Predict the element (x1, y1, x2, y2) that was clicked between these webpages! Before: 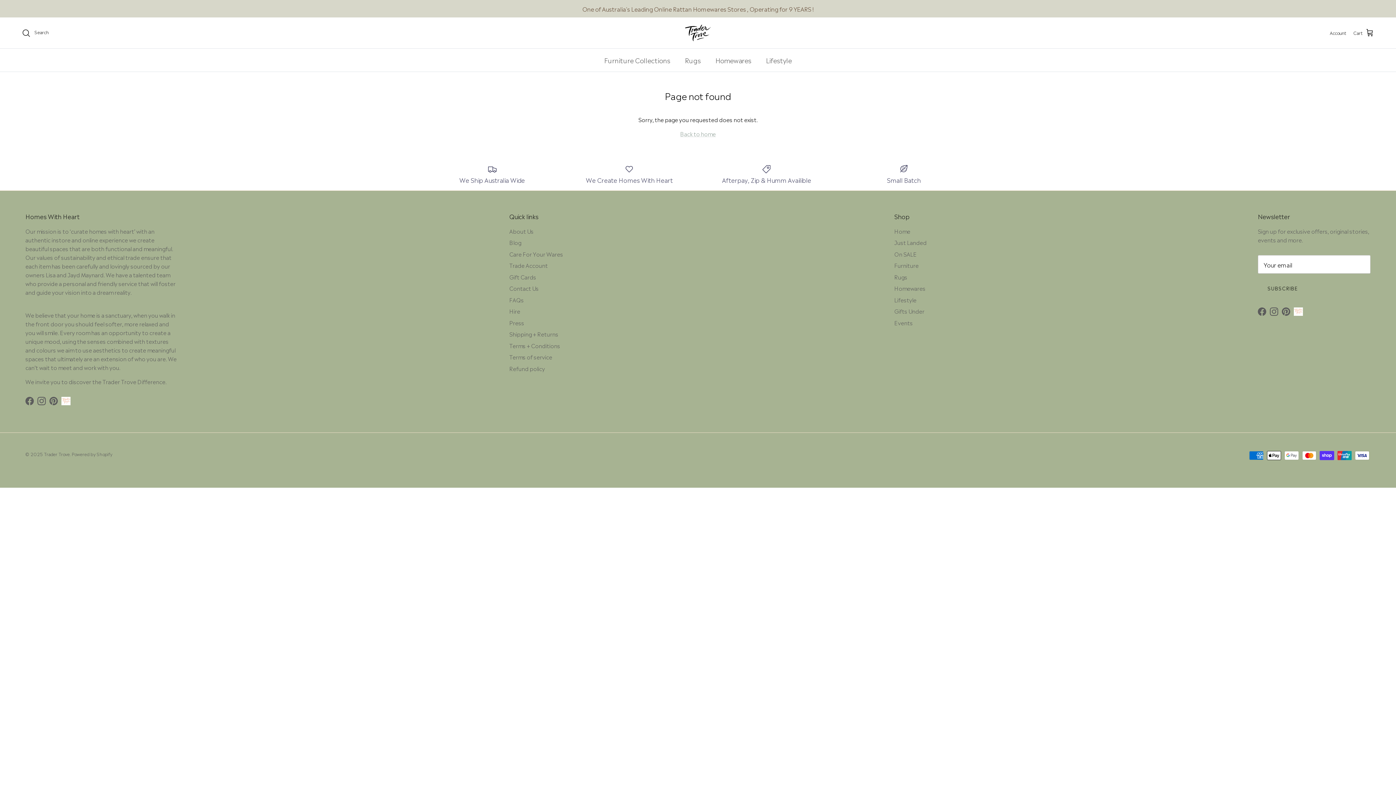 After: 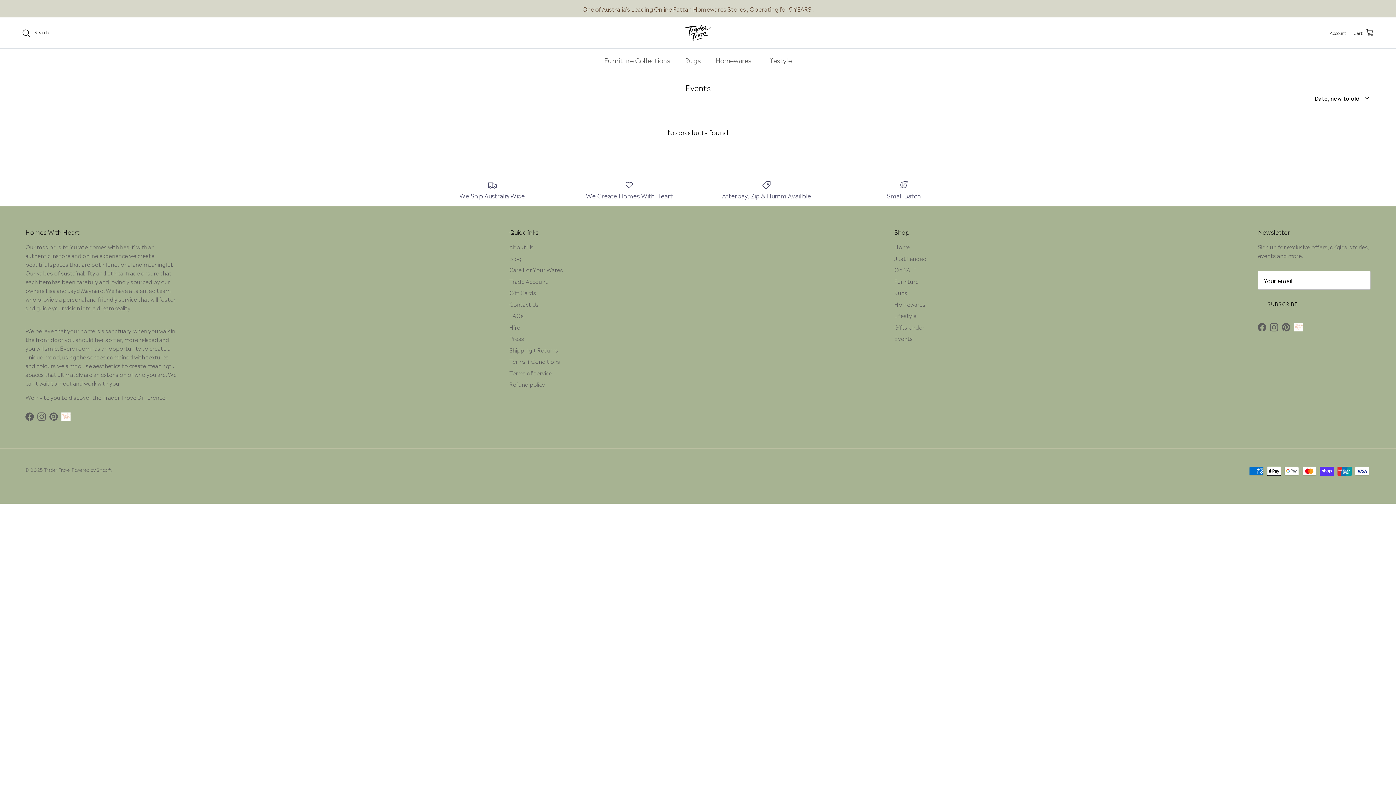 Action: bbox: (894, 318, 913, 326) label: Events